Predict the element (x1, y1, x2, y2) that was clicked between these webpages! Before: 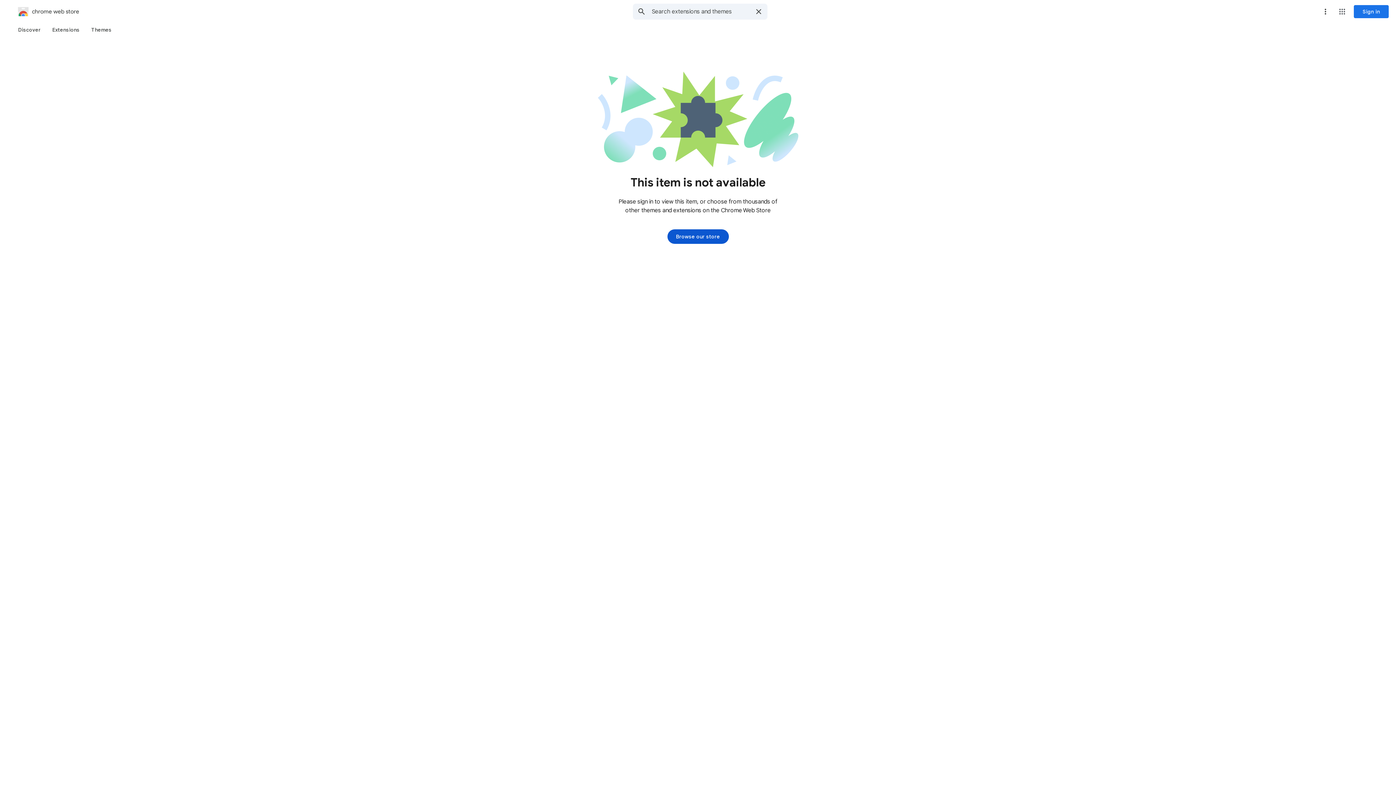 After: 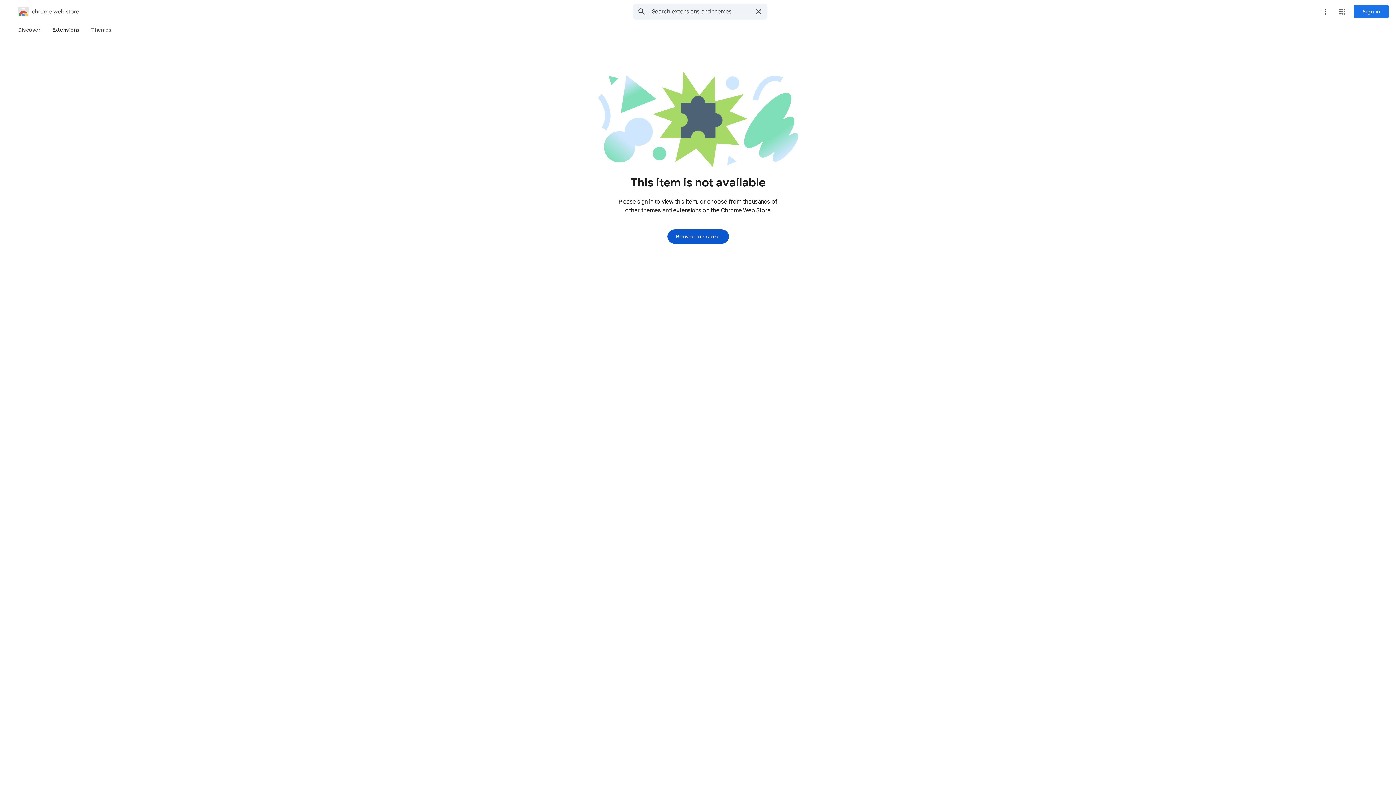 Action: label: Extensions bbox: (46, 23, 85, 36)